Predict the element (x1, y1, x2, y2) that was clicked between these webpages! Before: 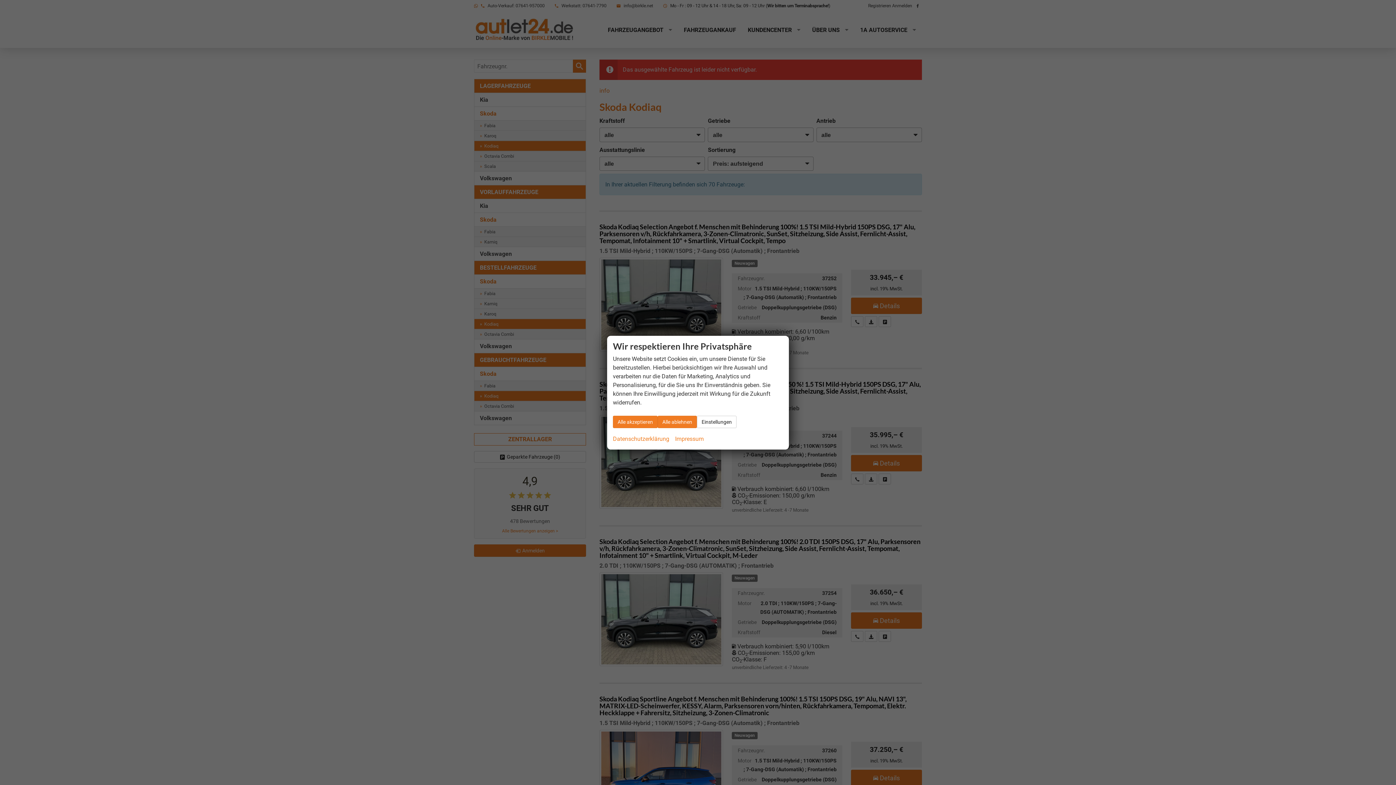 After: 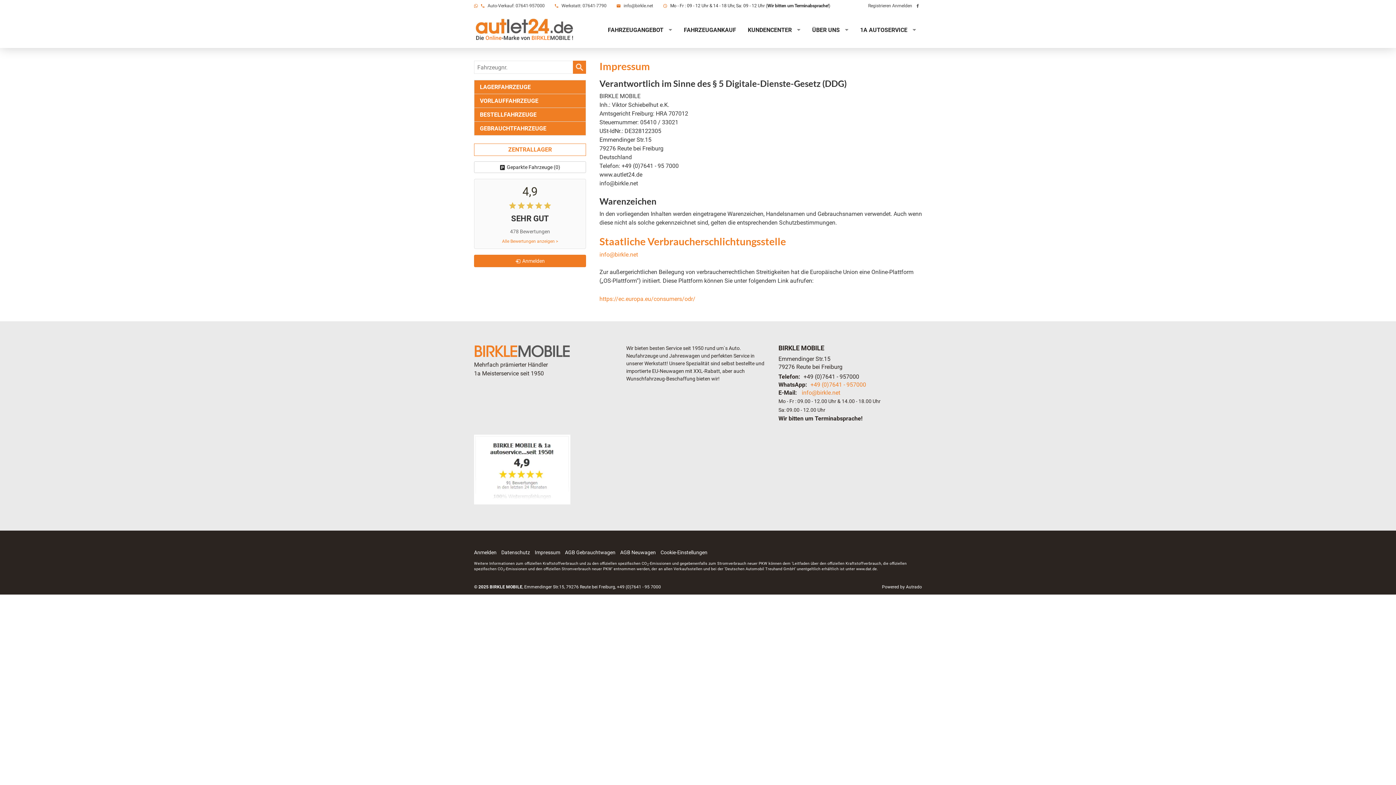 Action: bbox: (675, 434, 704, 443) label: Impressum